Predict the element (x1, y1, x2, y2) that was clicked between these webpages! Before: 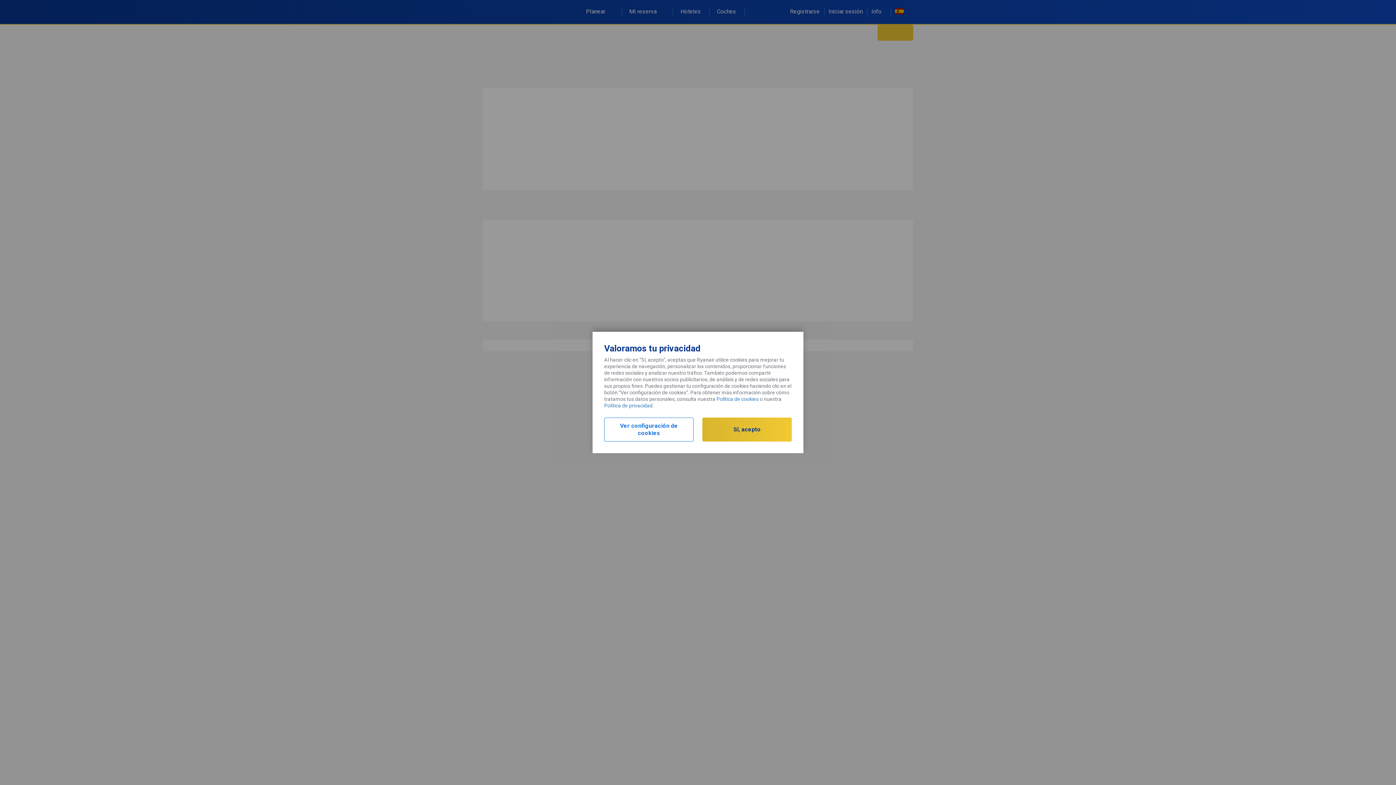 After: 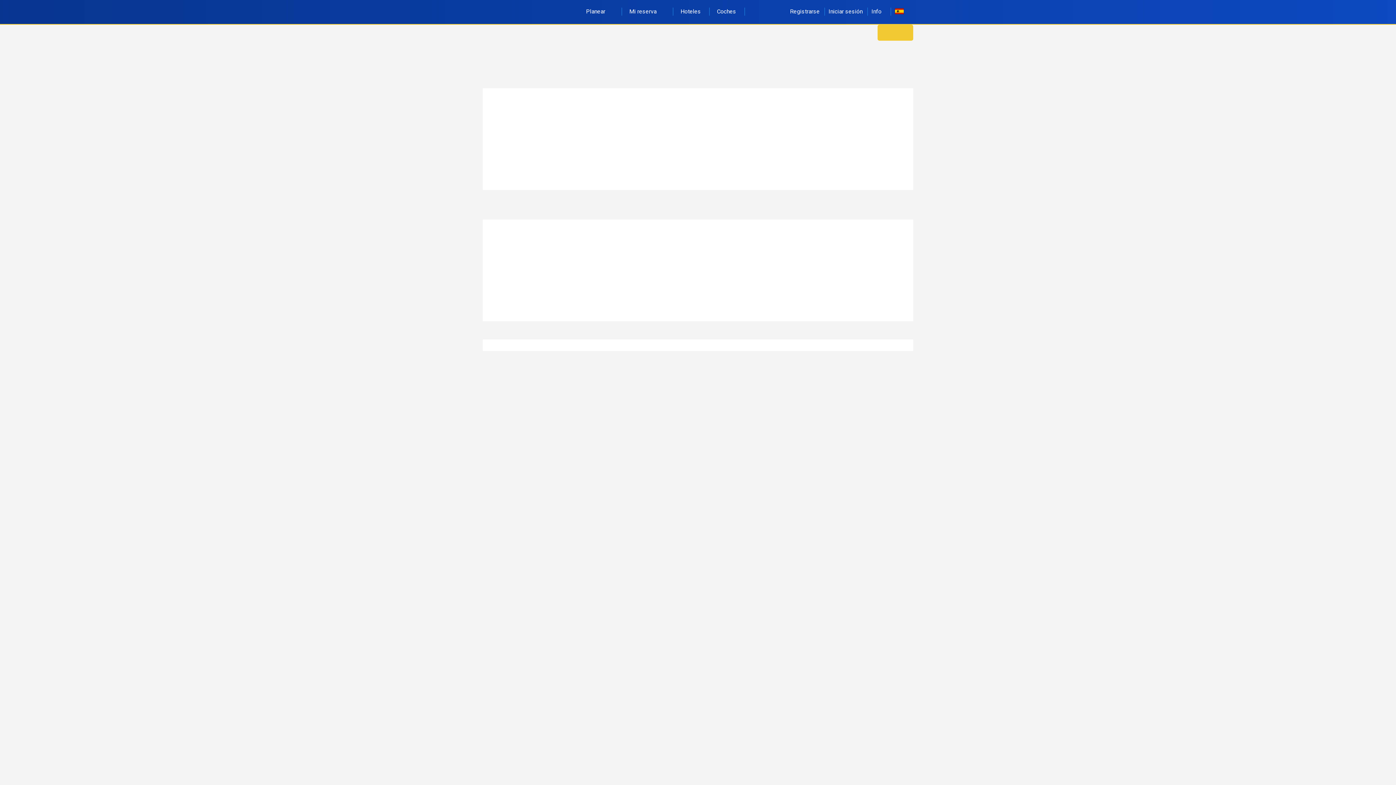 Action: label: Sí, acepto bbox: (702, 417, 792, 441)